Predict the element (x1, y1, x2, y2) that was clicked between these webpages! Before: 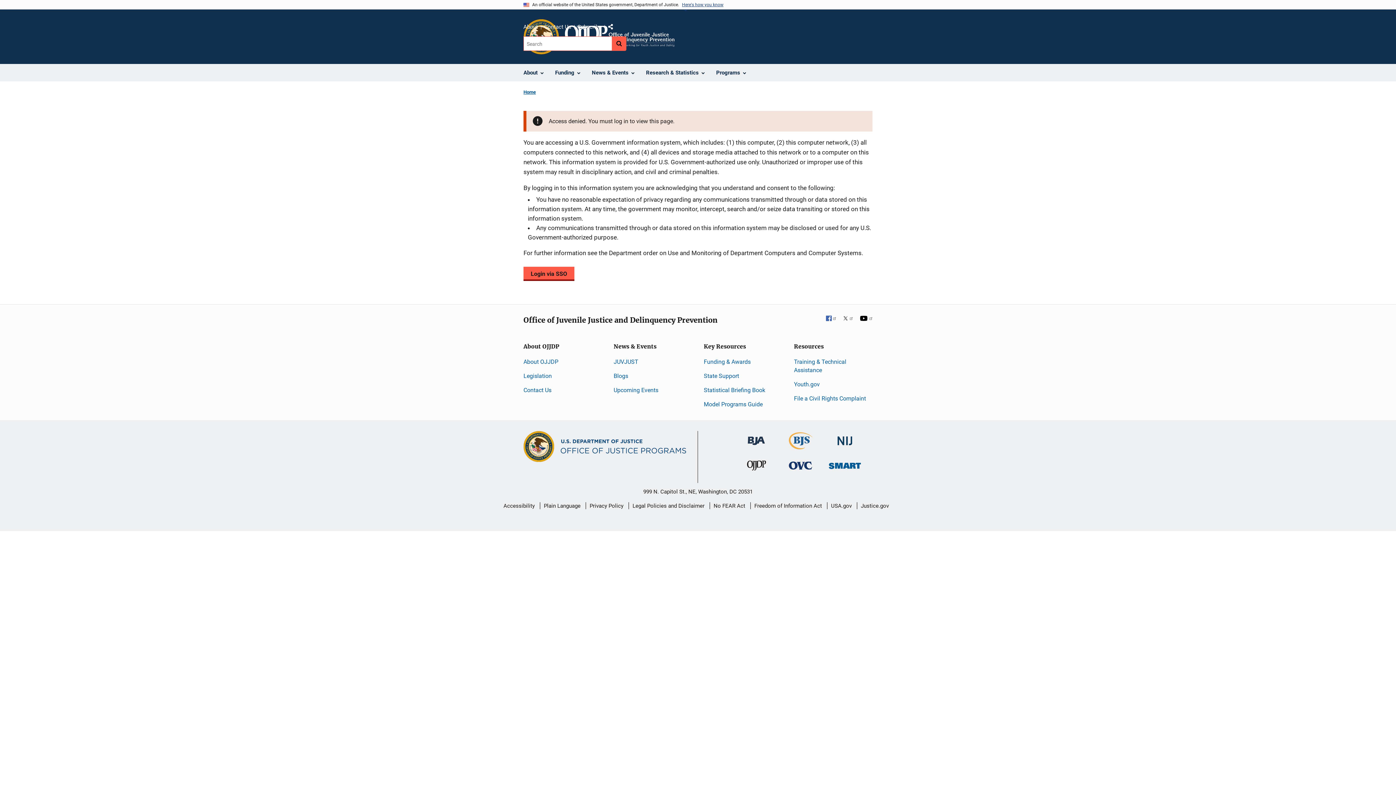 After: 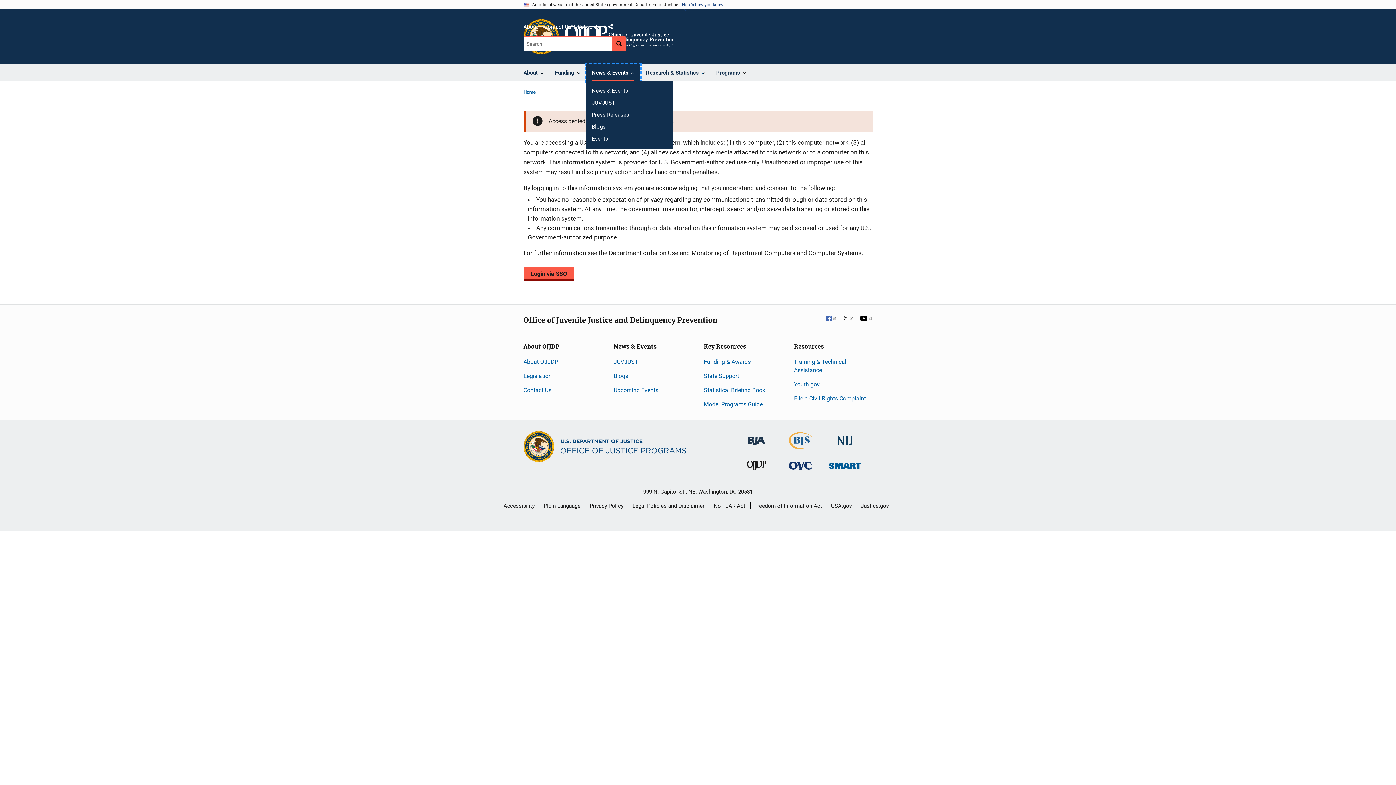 Action: label: News & Events bbox: (586, 64, 640, 81)